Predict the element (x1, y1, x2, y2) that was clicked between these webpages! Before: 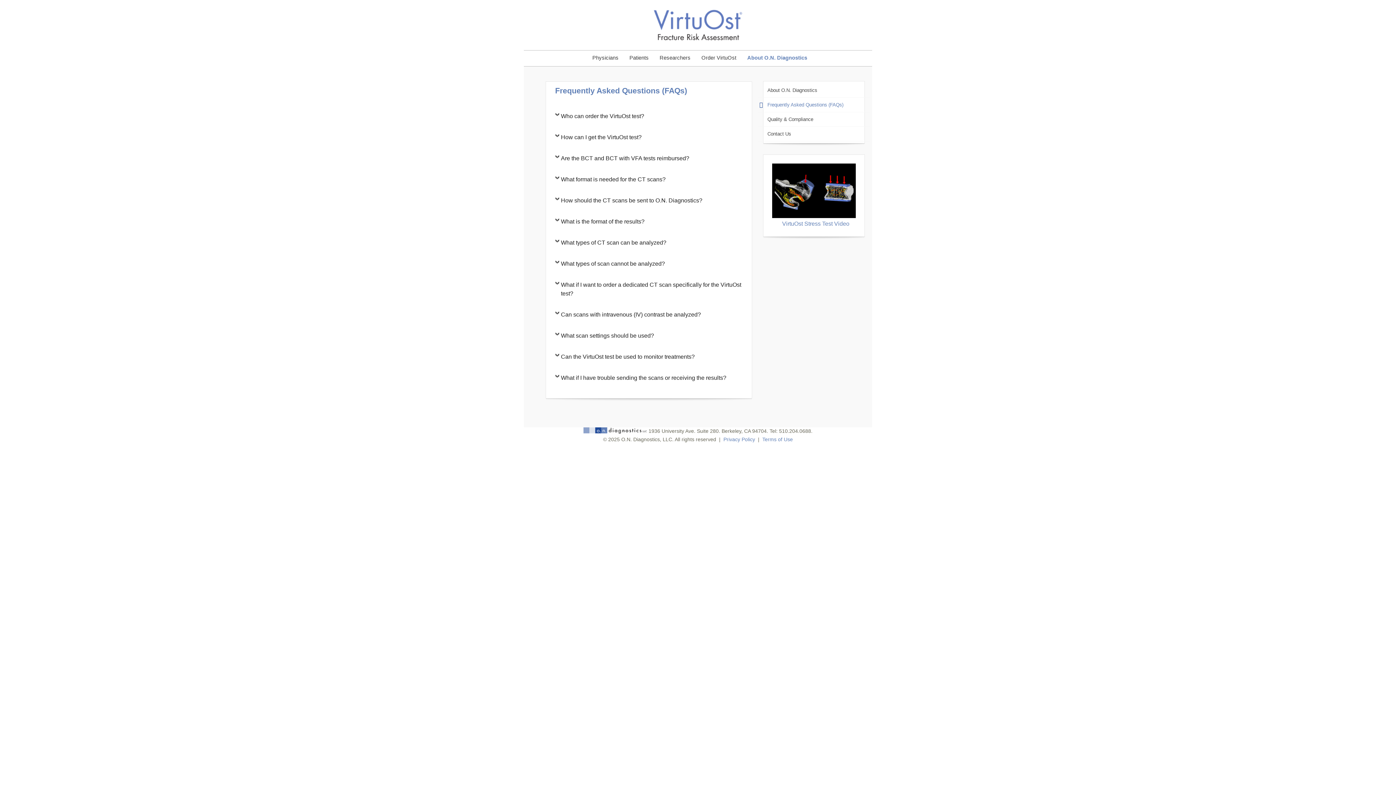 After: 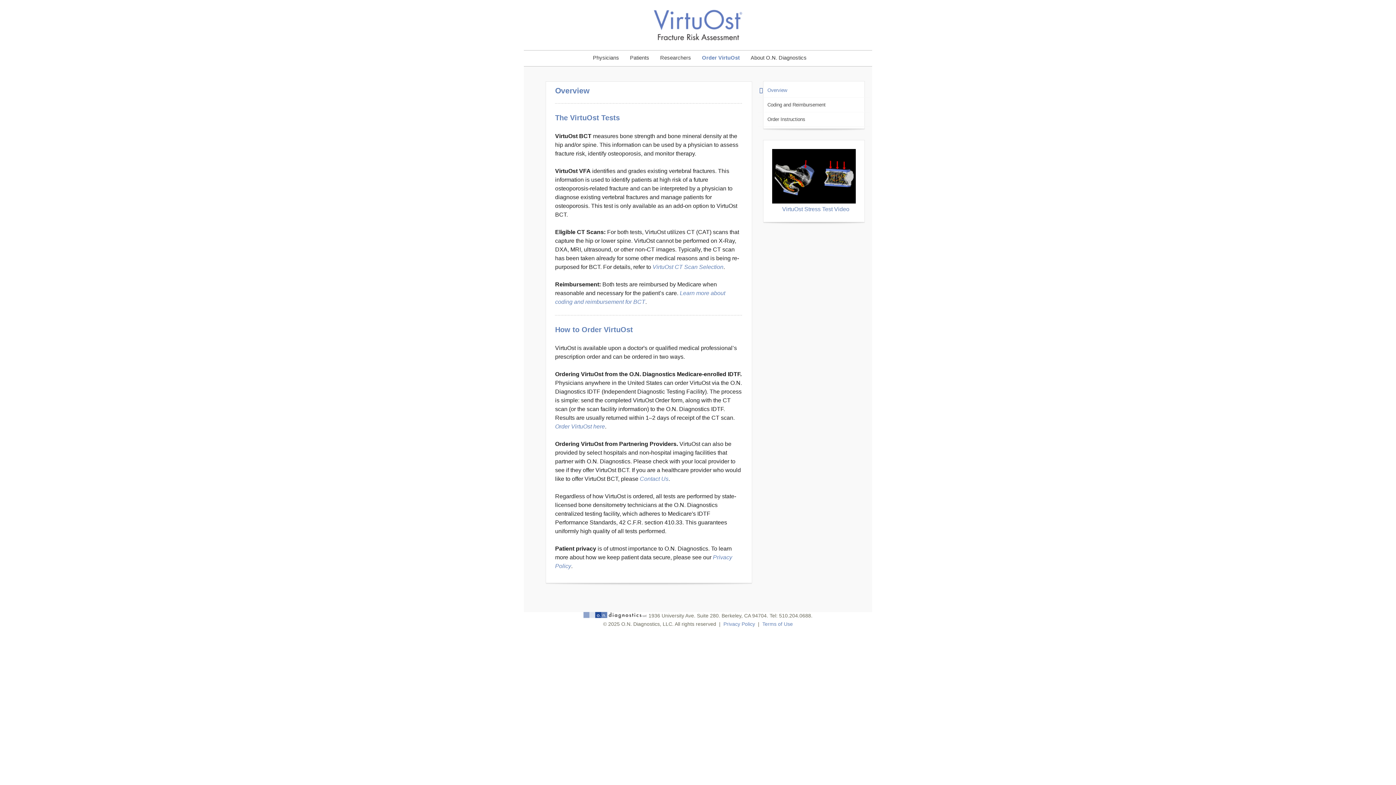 Action: bbox: (696, 50, 741, 65) label: Order VirtuOst